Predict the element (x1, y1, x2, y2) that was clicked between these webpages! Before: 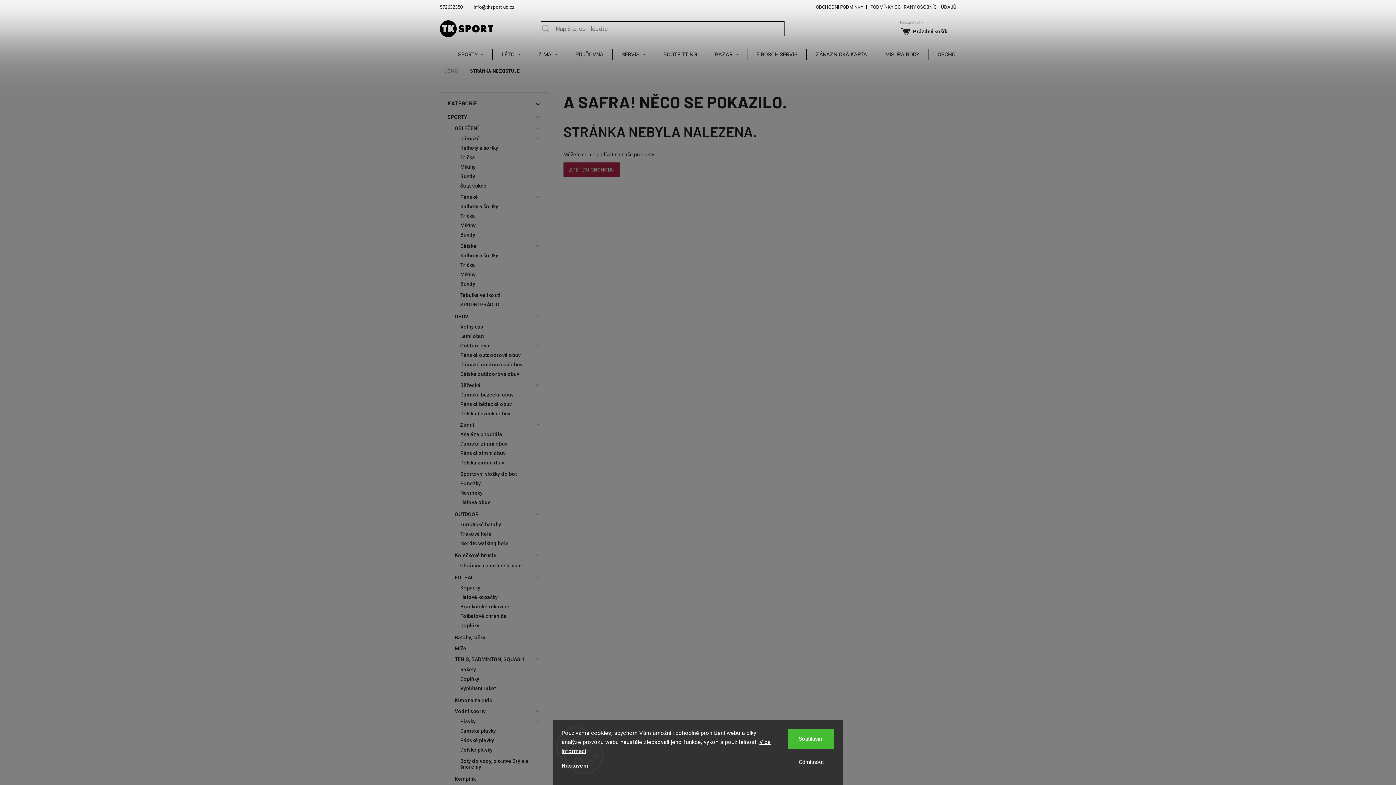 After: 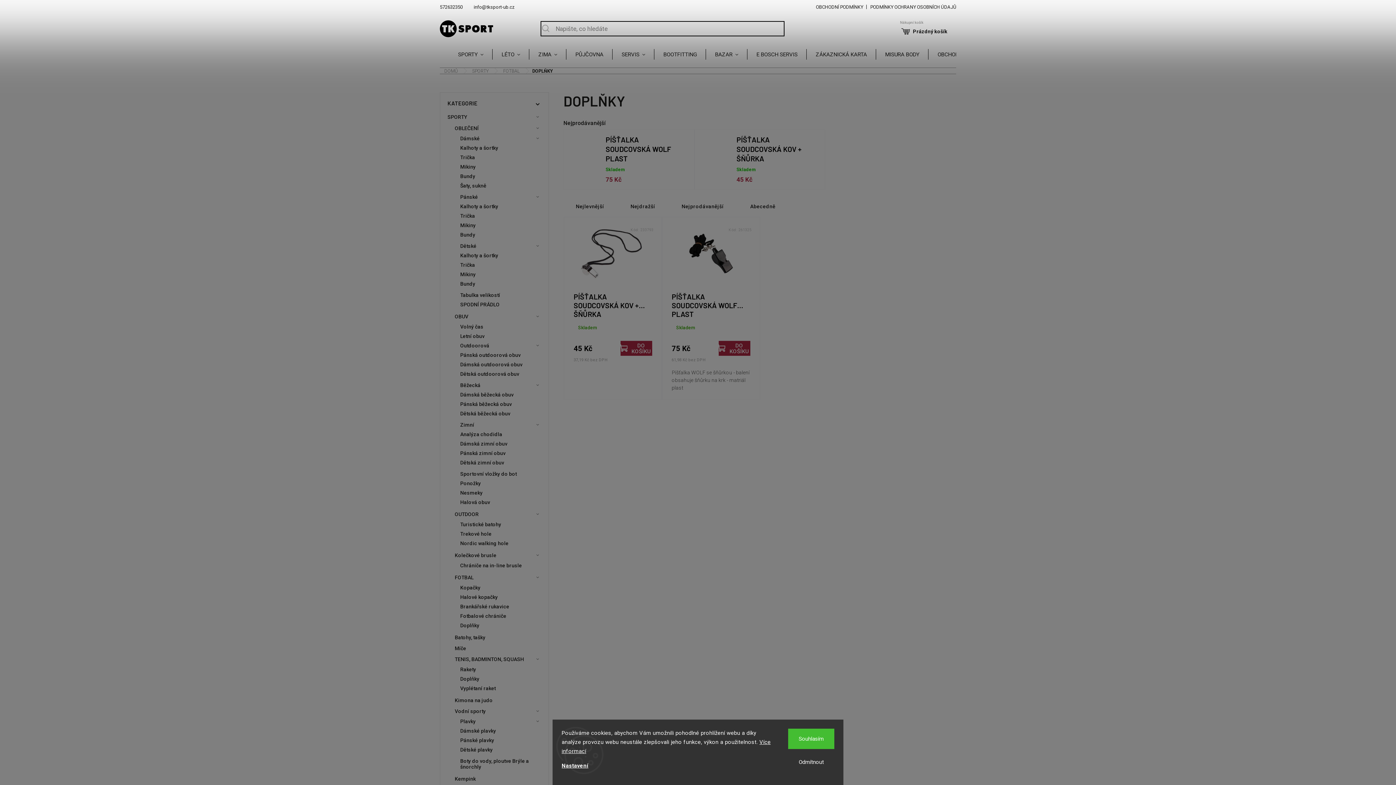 Action: bbox: (453, 621, 541, 630) label: Doplňky